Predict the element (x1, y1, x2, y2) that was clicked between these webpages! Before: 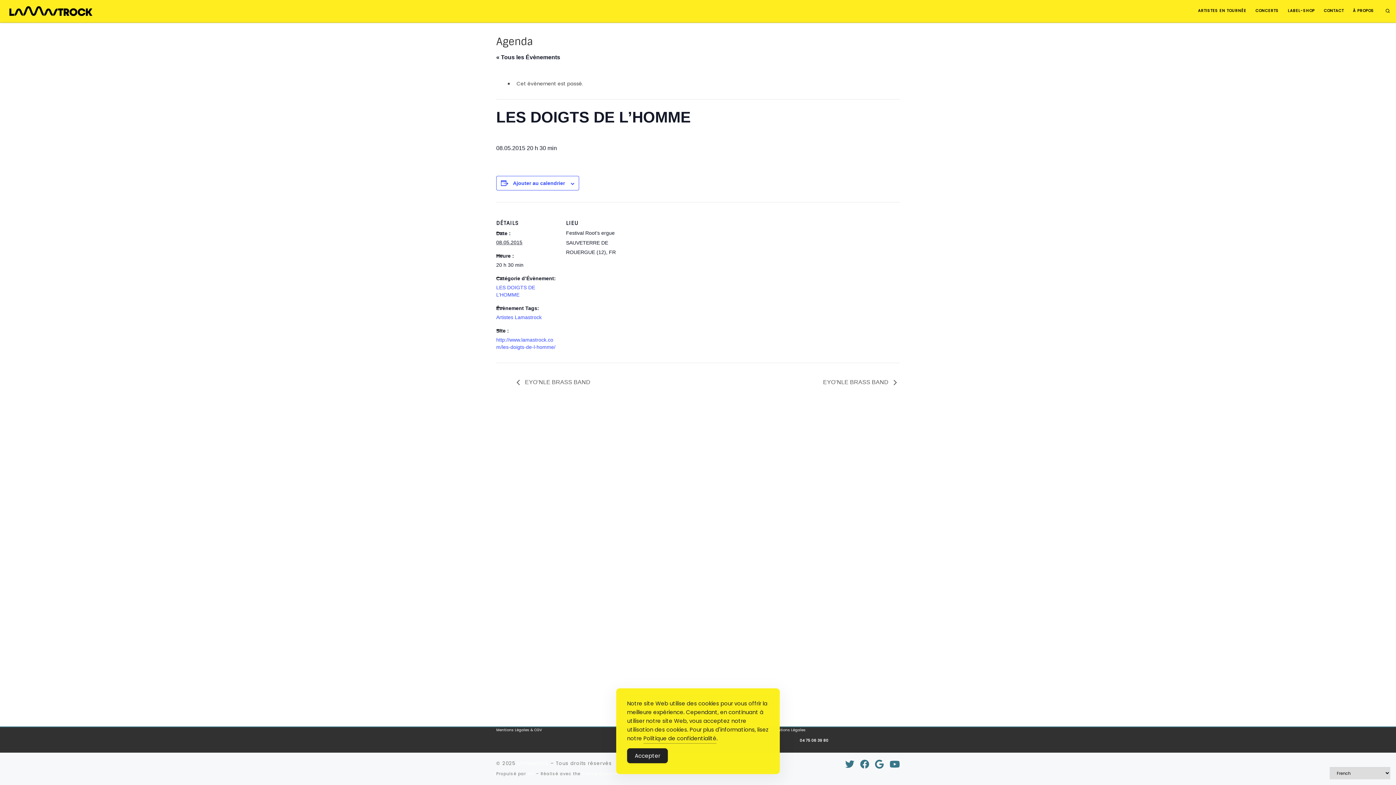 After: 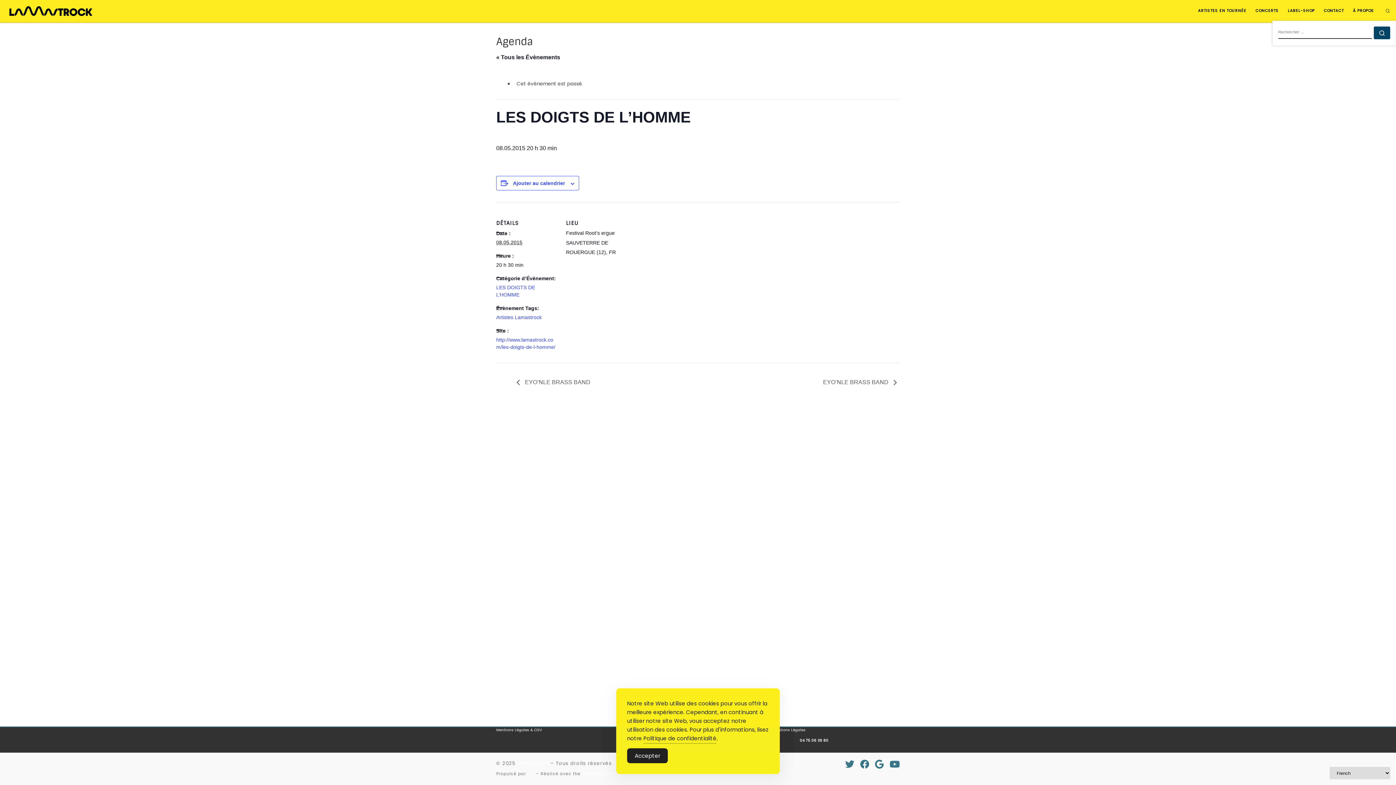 Action: label: Search bbox: (1379, 2, 1396, 19)